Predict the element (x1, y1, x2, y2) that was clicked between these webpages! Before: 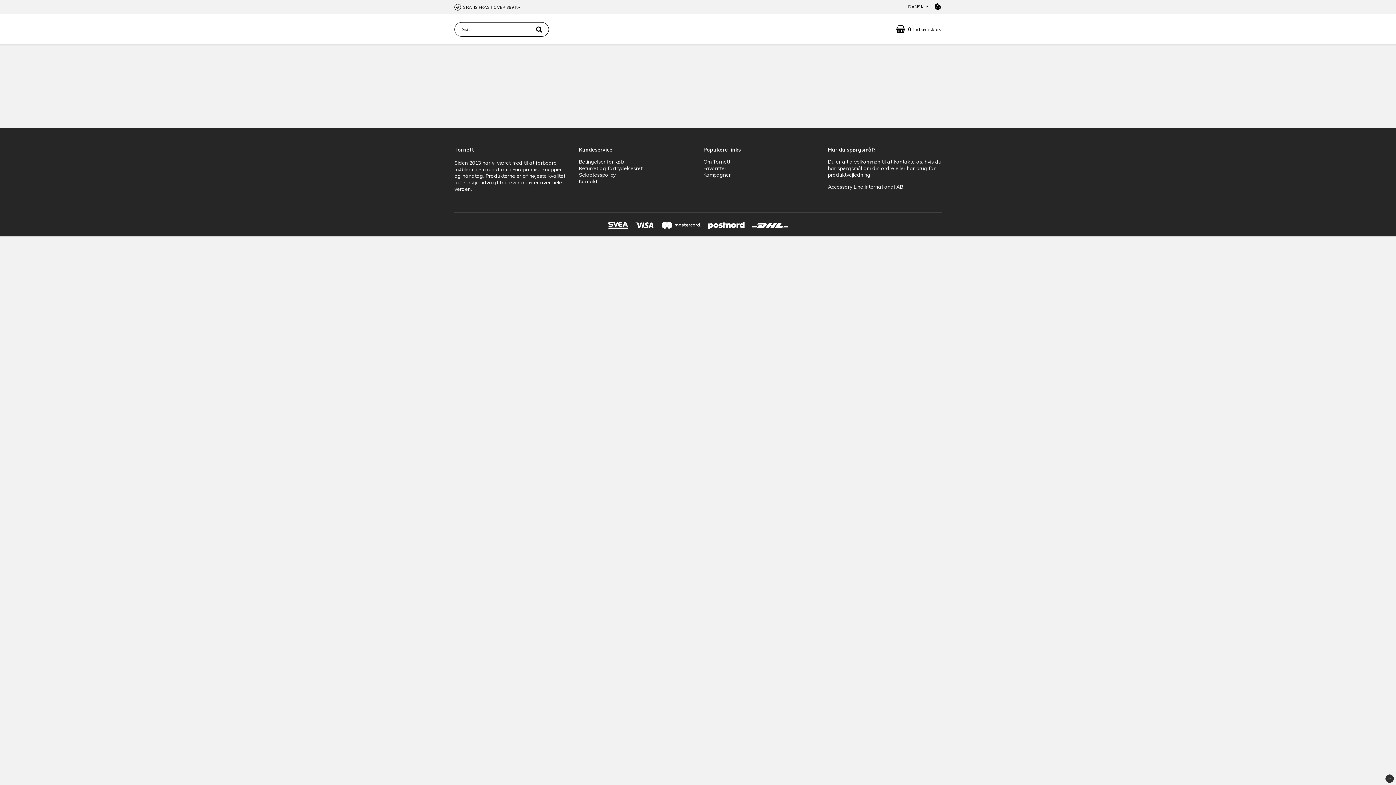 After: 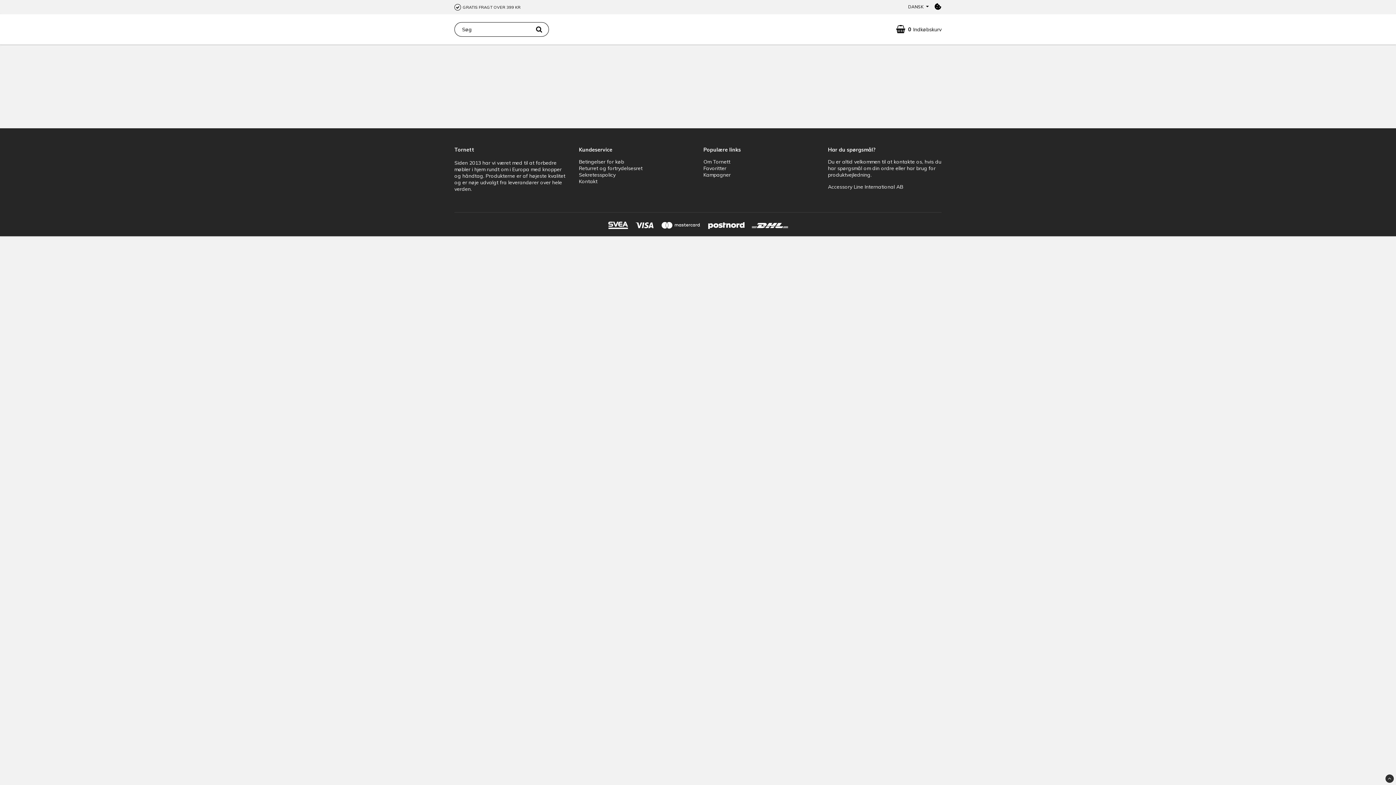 Action: label: Returret og fortrydelsesret bbox: (579, 165, 642, 171)